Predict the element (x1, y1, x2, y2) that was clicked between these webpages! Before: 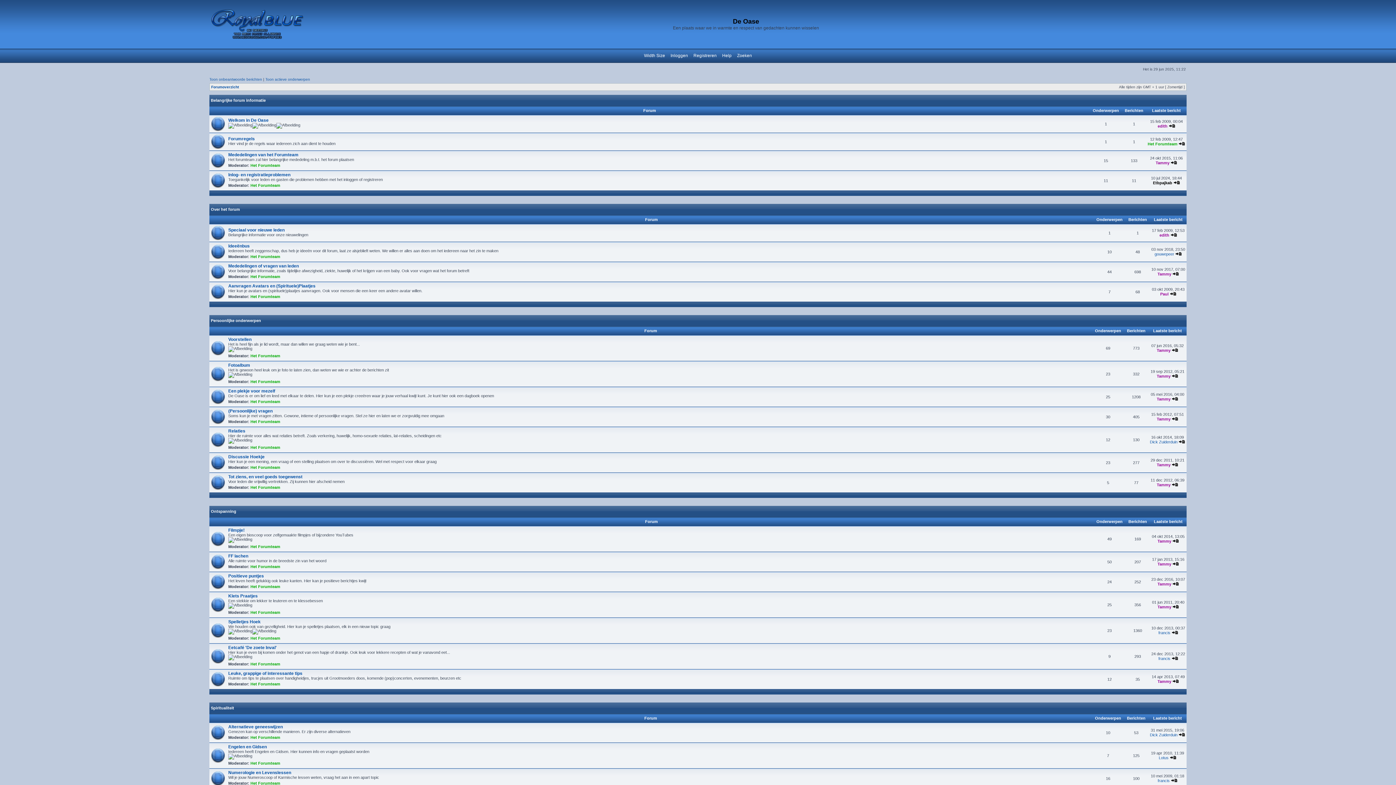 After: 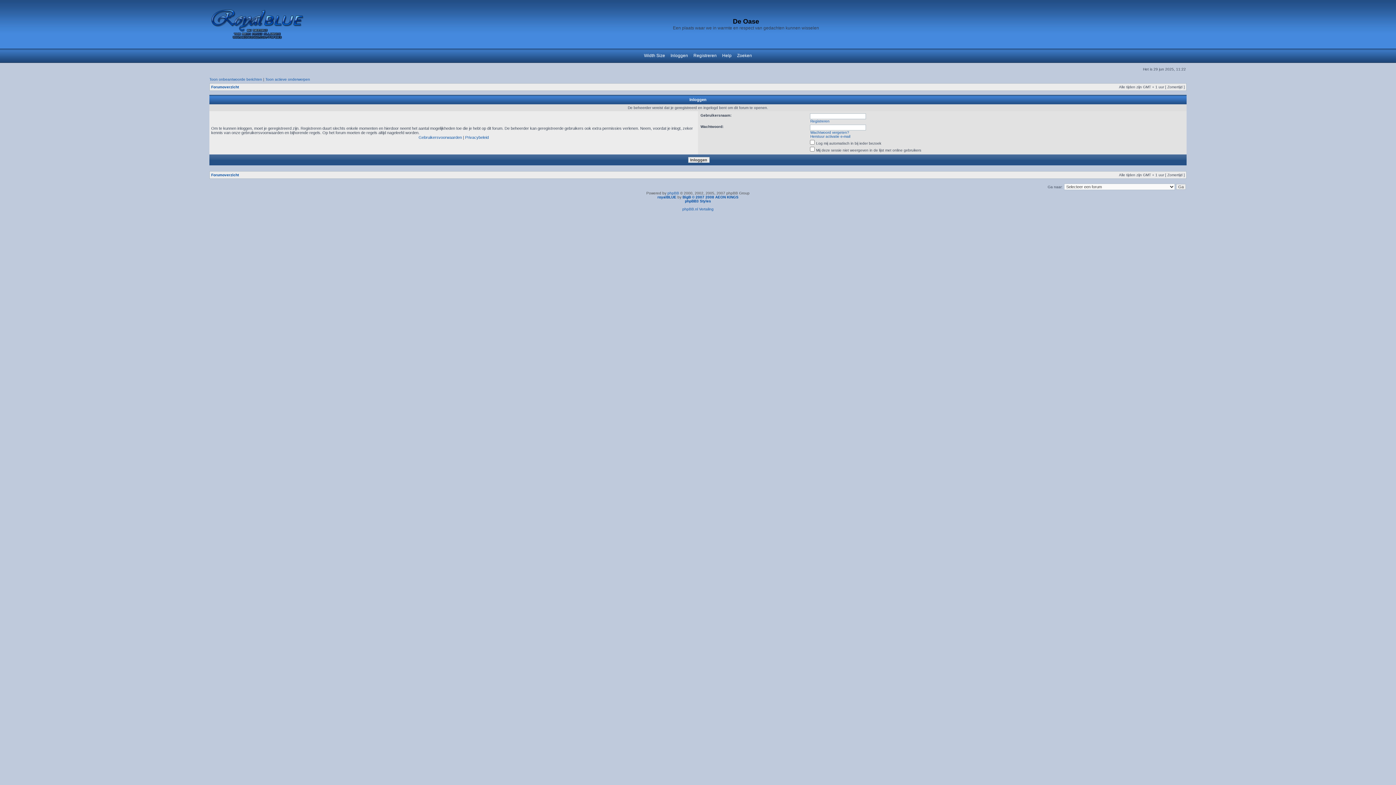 Action: bbox: (1172, 562, 1179, 566)